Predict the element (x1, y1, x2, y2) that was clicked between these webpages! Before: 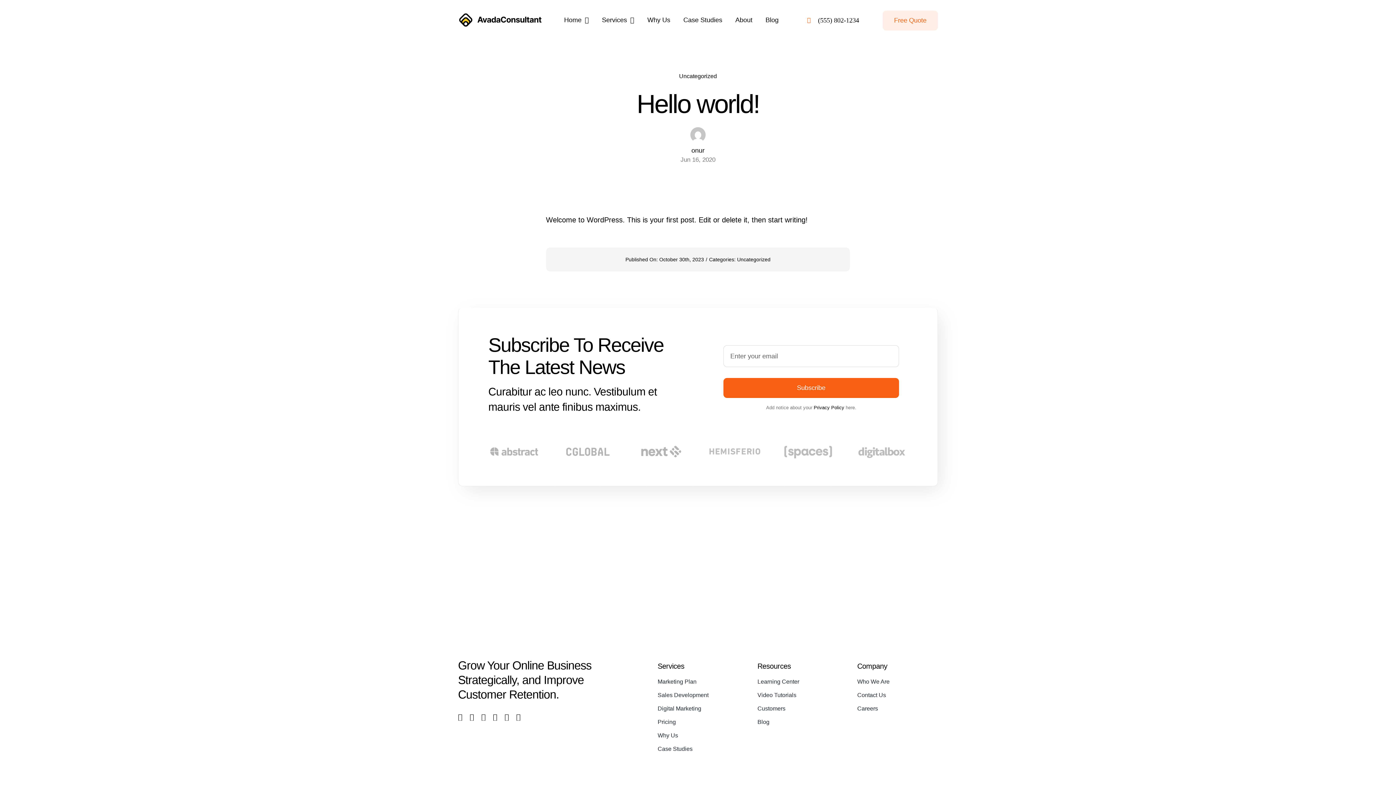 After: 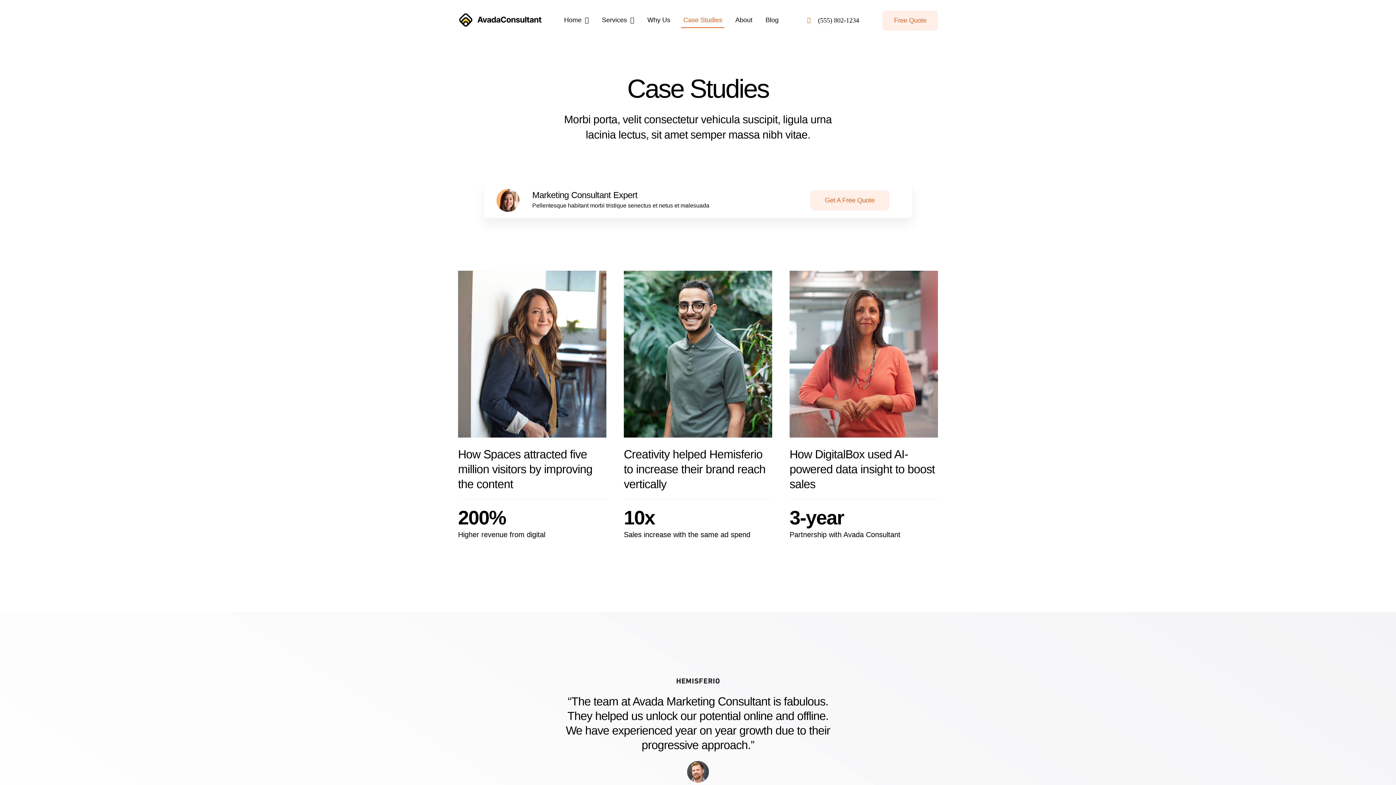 Action: bbox: (681, 12, 724, 28) label: Case Studies